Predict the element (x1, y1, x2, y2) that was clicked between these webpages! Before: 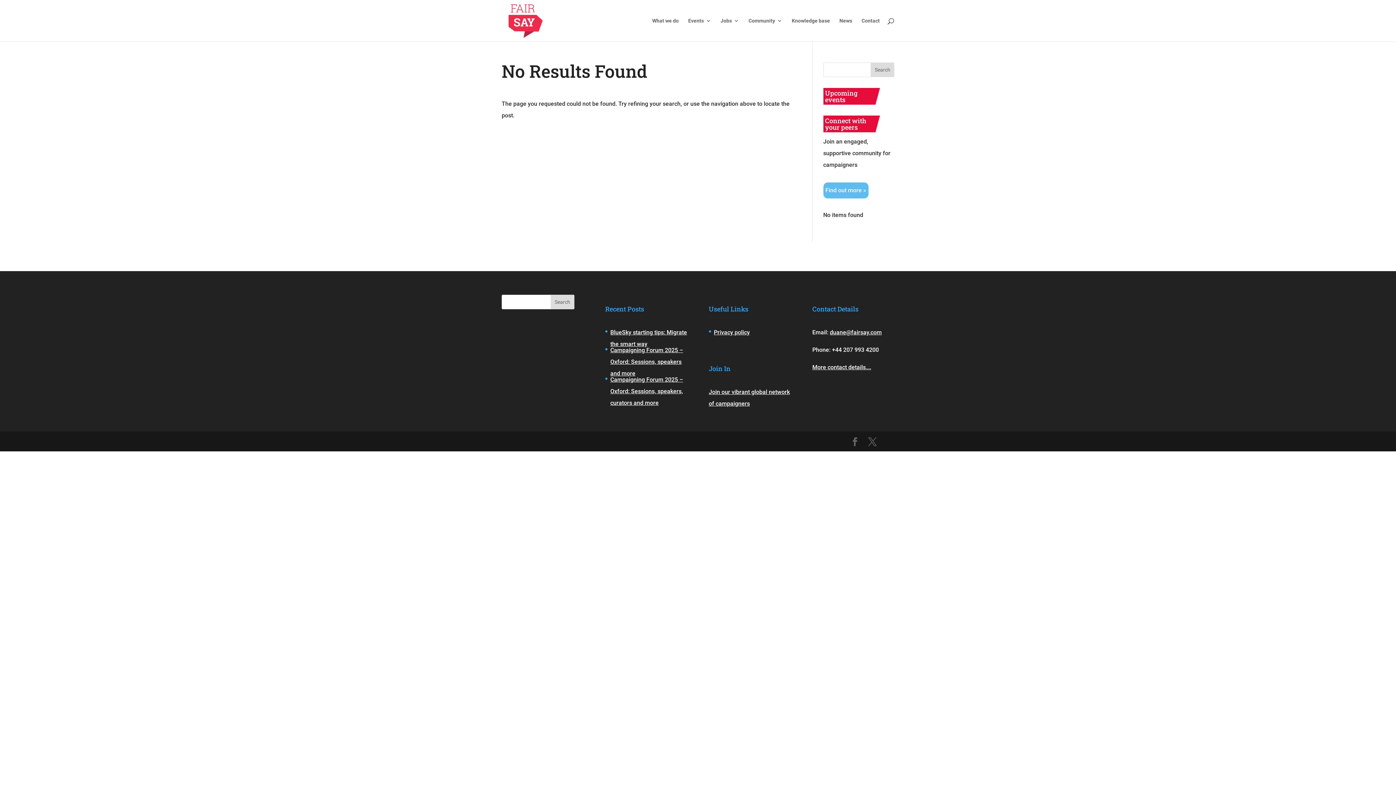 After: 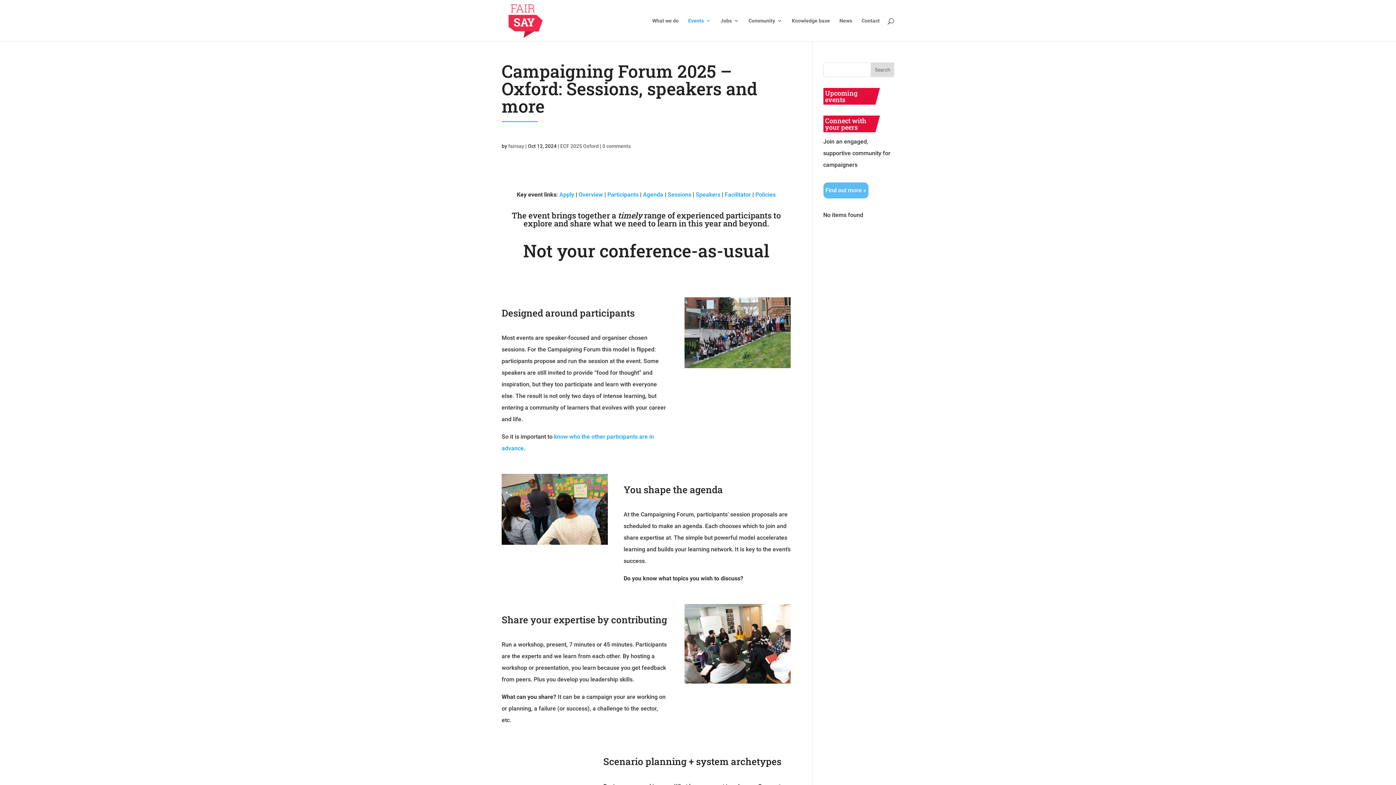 Action: bbox: (610, 346, 683, 377) label: Campaigning Forum 2025 – Oxford: Sessions, speakers and more